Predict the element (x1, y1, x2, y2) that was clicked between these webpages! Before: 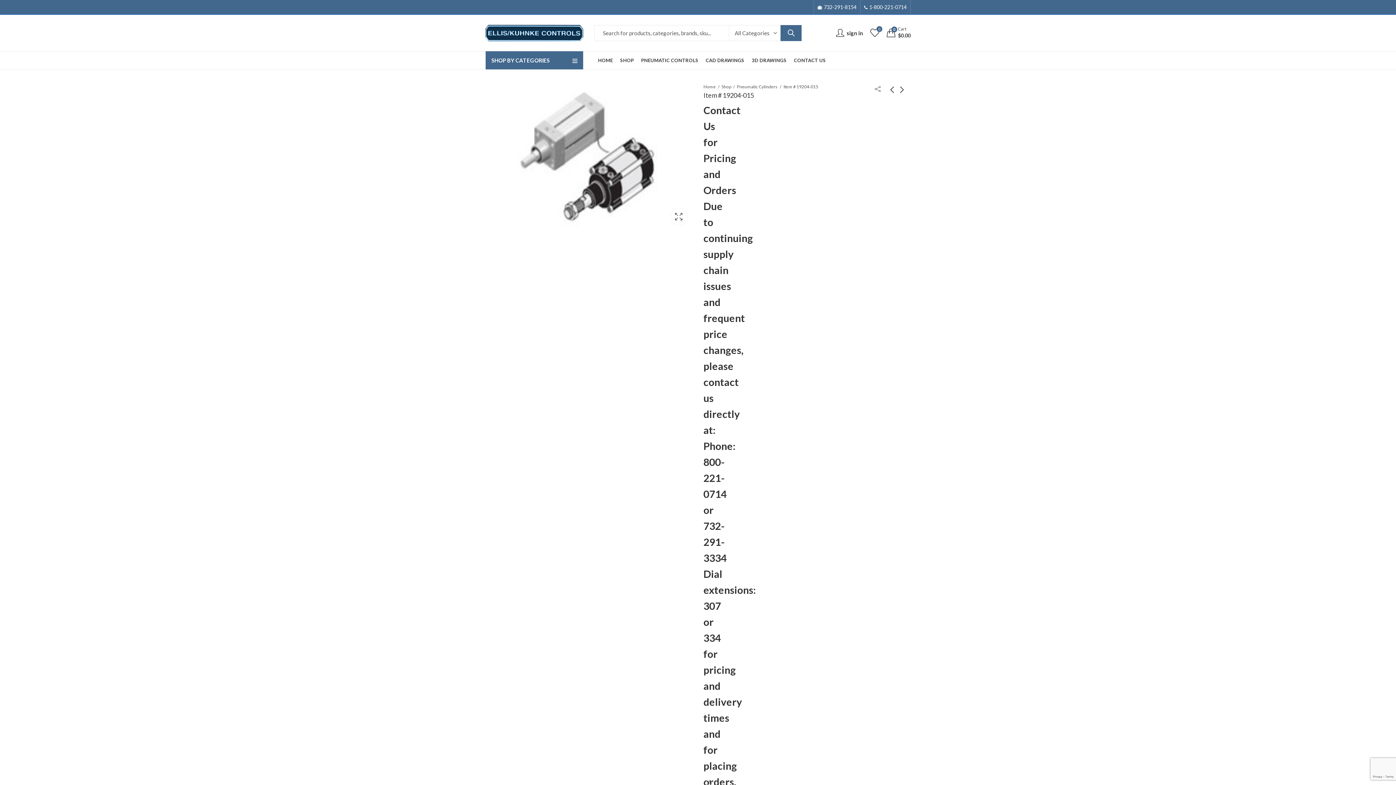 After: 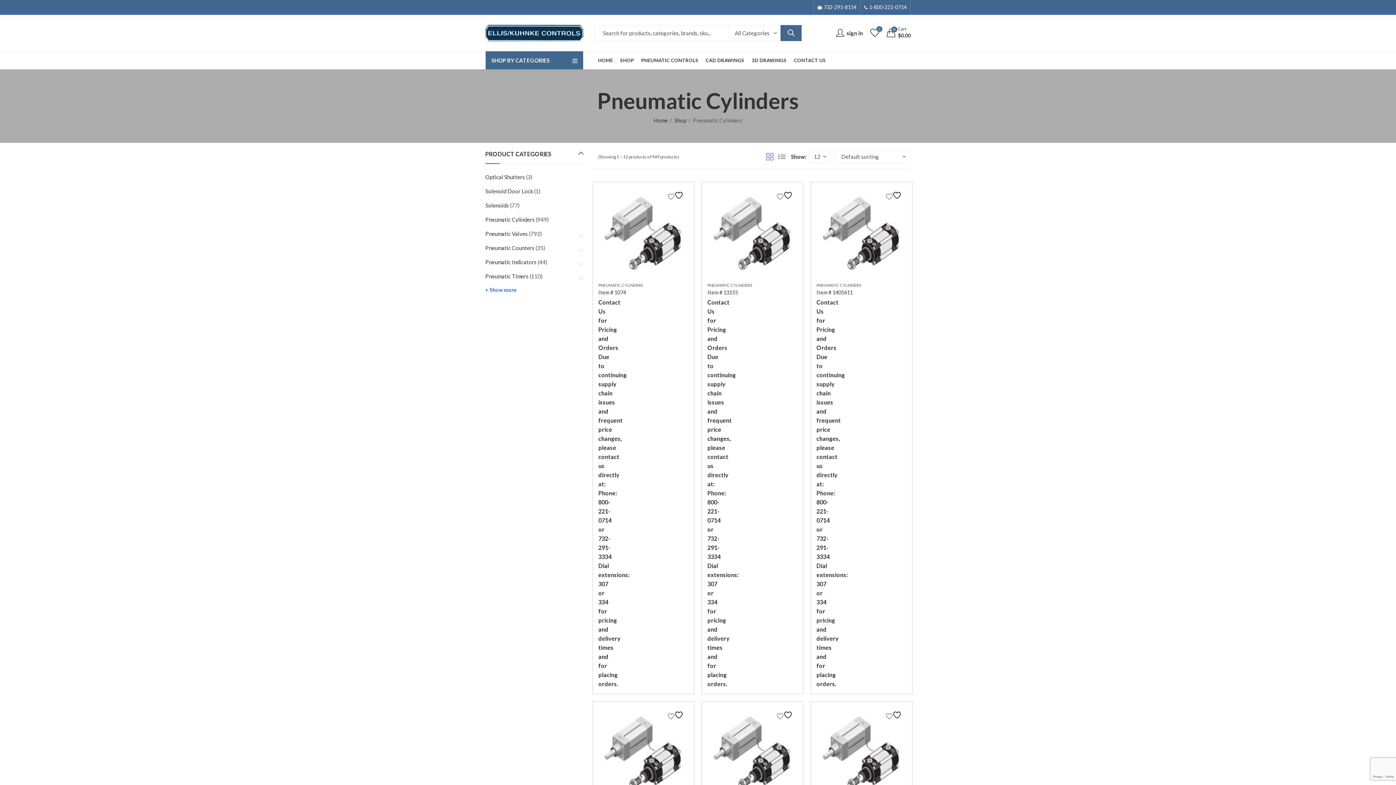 Action: bbox: (737, 83, 777, 90) label: Pneumatic Cylinders